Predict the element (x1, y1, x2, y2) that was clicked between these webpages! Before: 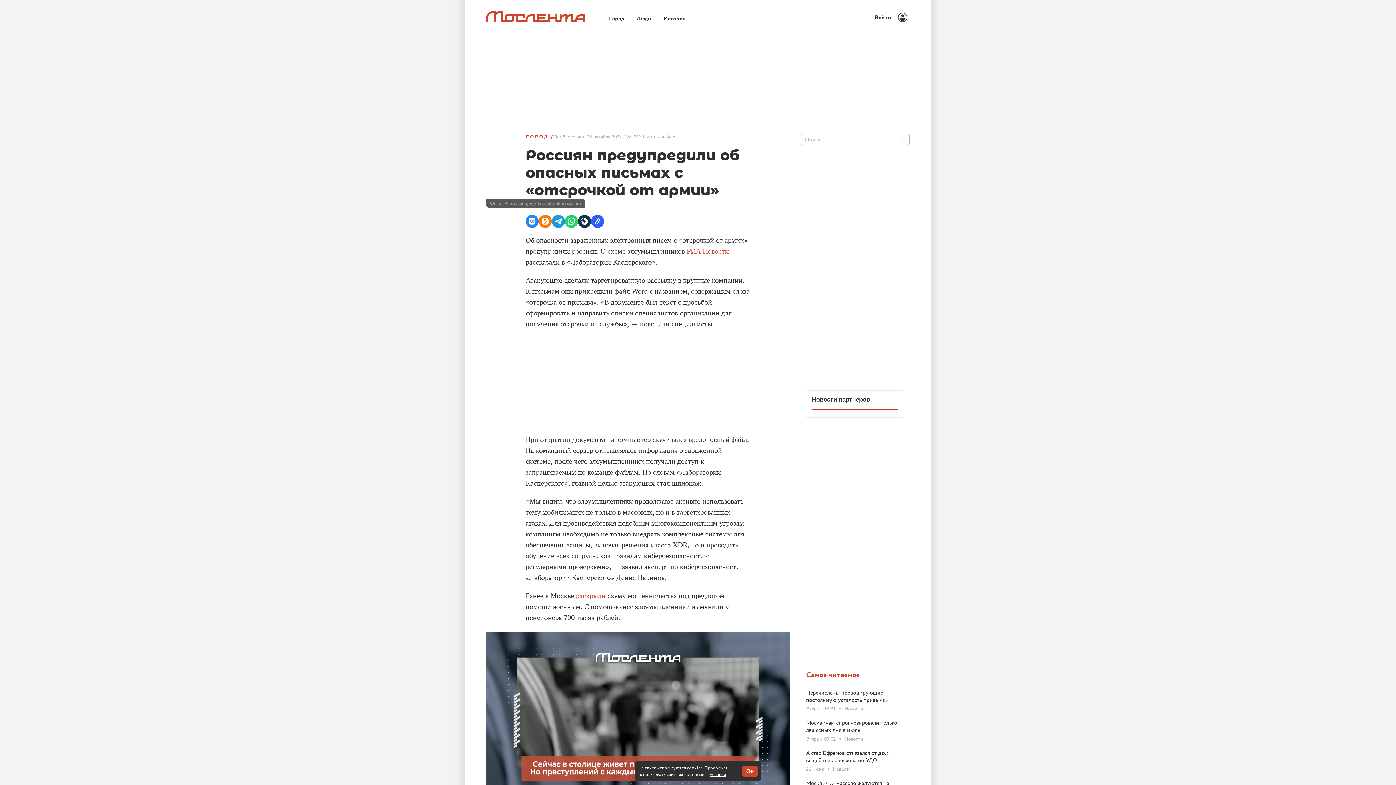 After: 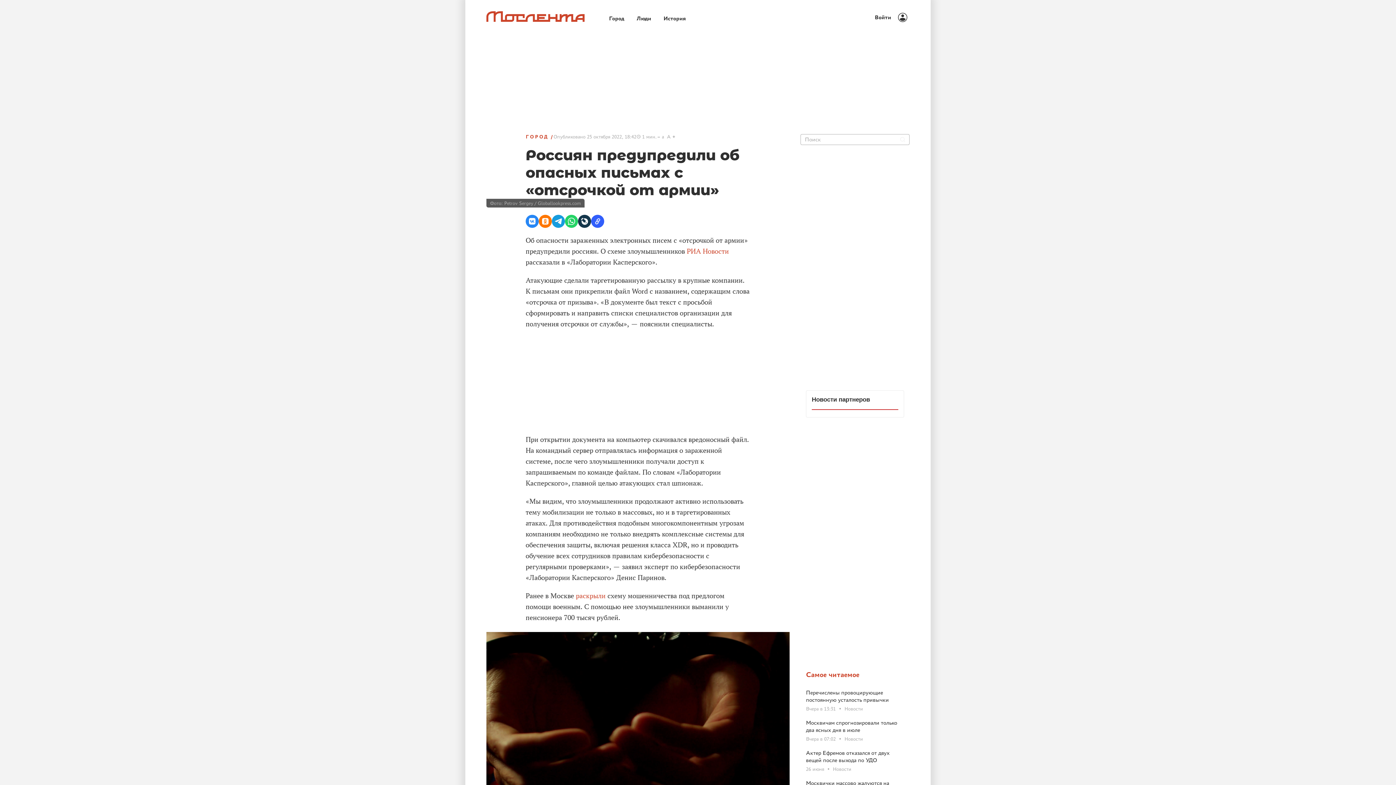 Action: label: Ок bbox: (742, 766, 757, 777)